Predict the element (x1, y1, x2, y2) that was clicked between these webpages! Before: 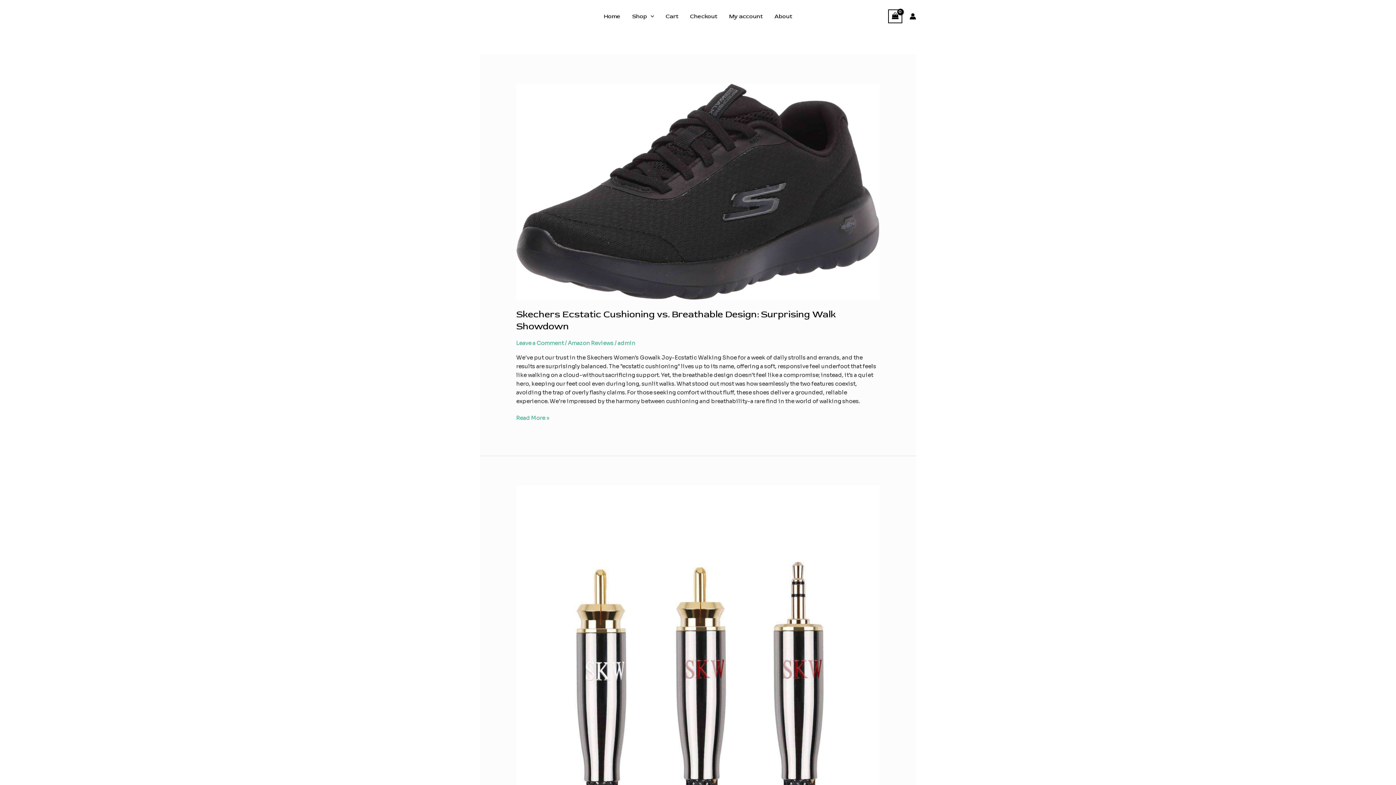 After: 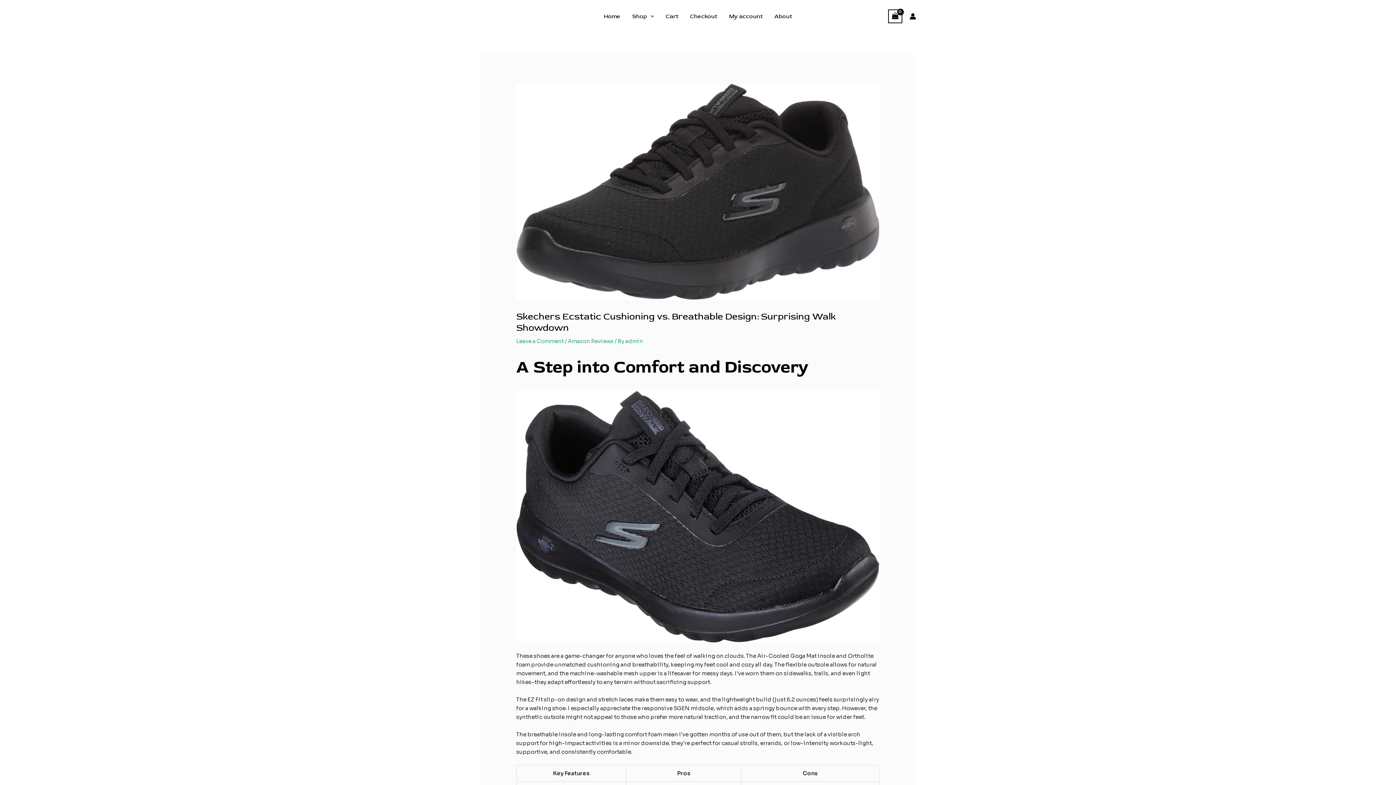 Action: bbox: (516, 188, 879, 194)